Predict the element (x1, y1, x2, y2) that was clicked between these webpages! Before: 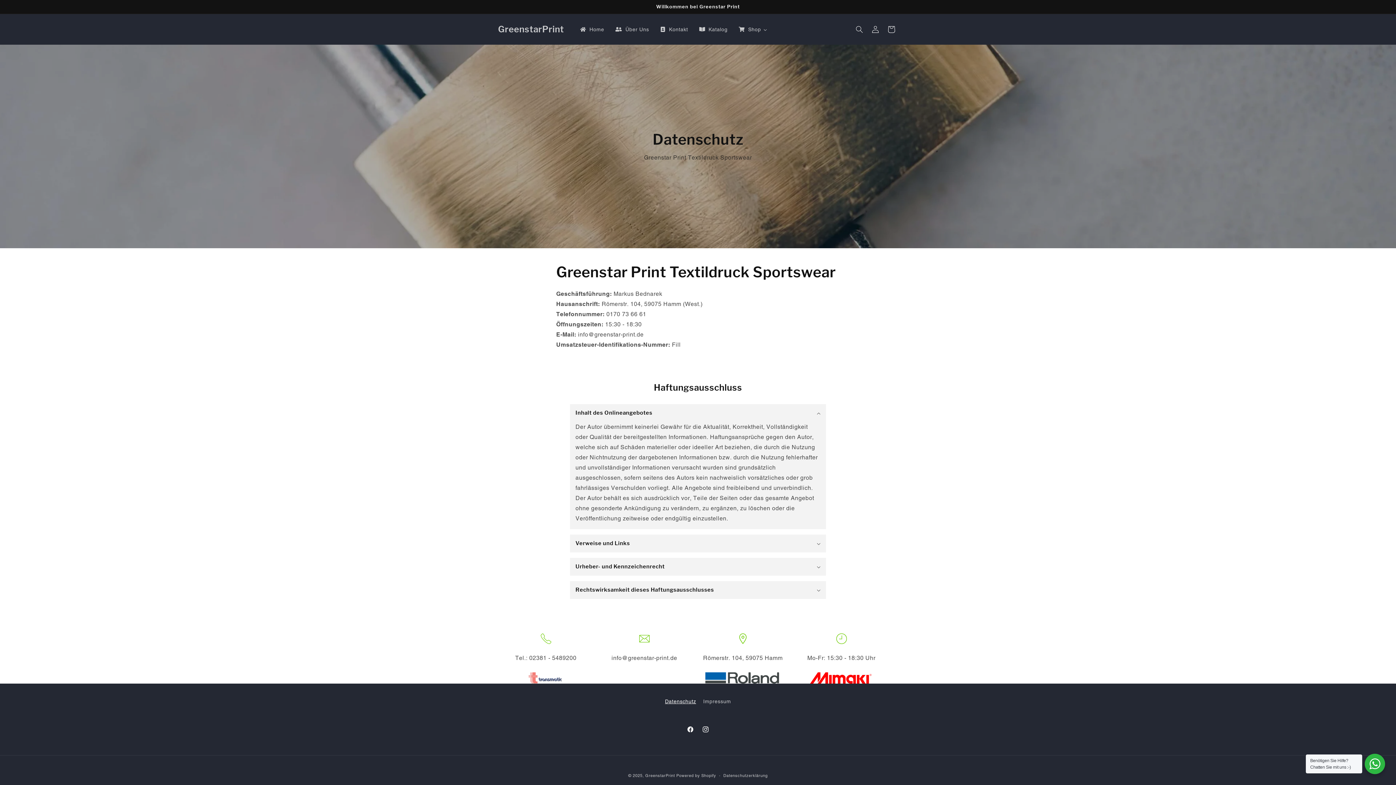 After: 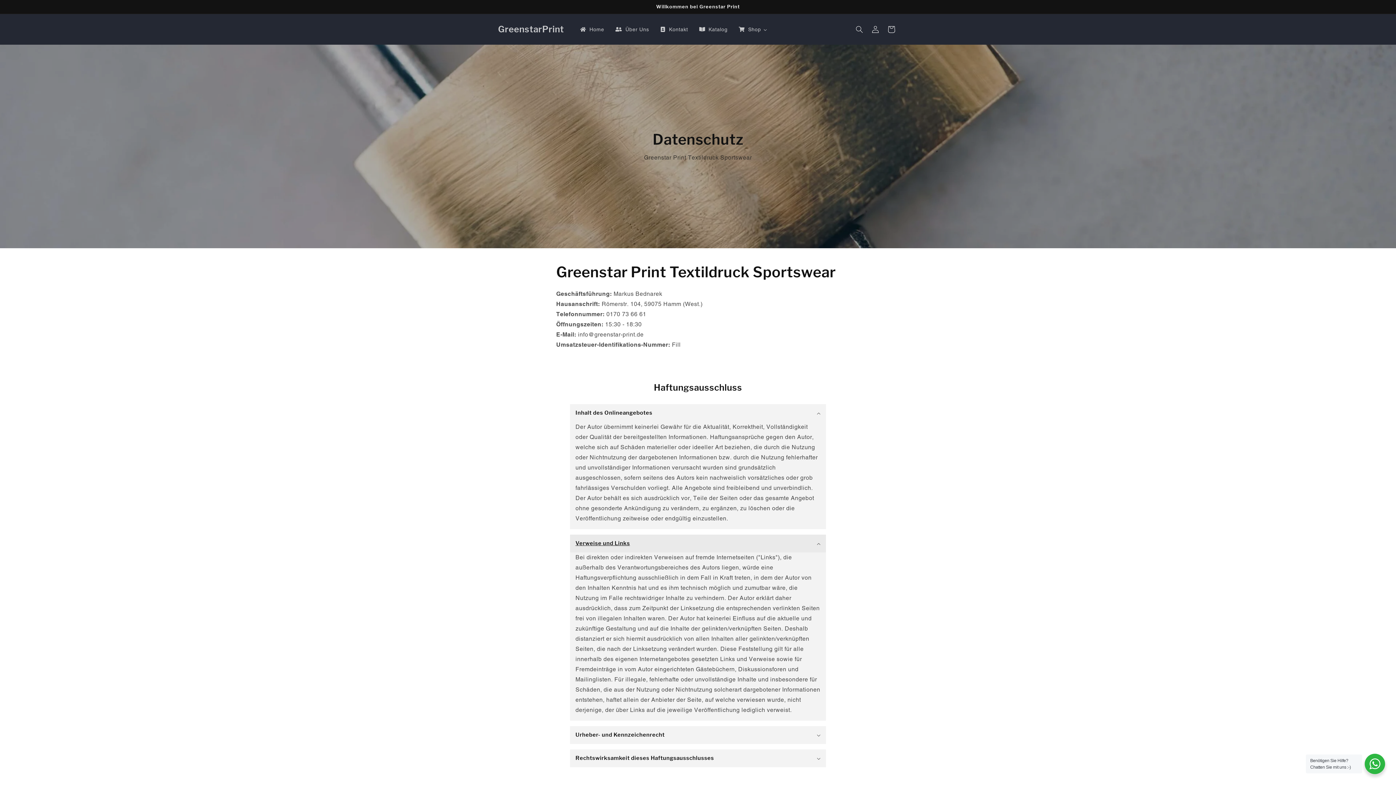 Action: label: Verweise und Links bbox: (570, 534, 826, 552)